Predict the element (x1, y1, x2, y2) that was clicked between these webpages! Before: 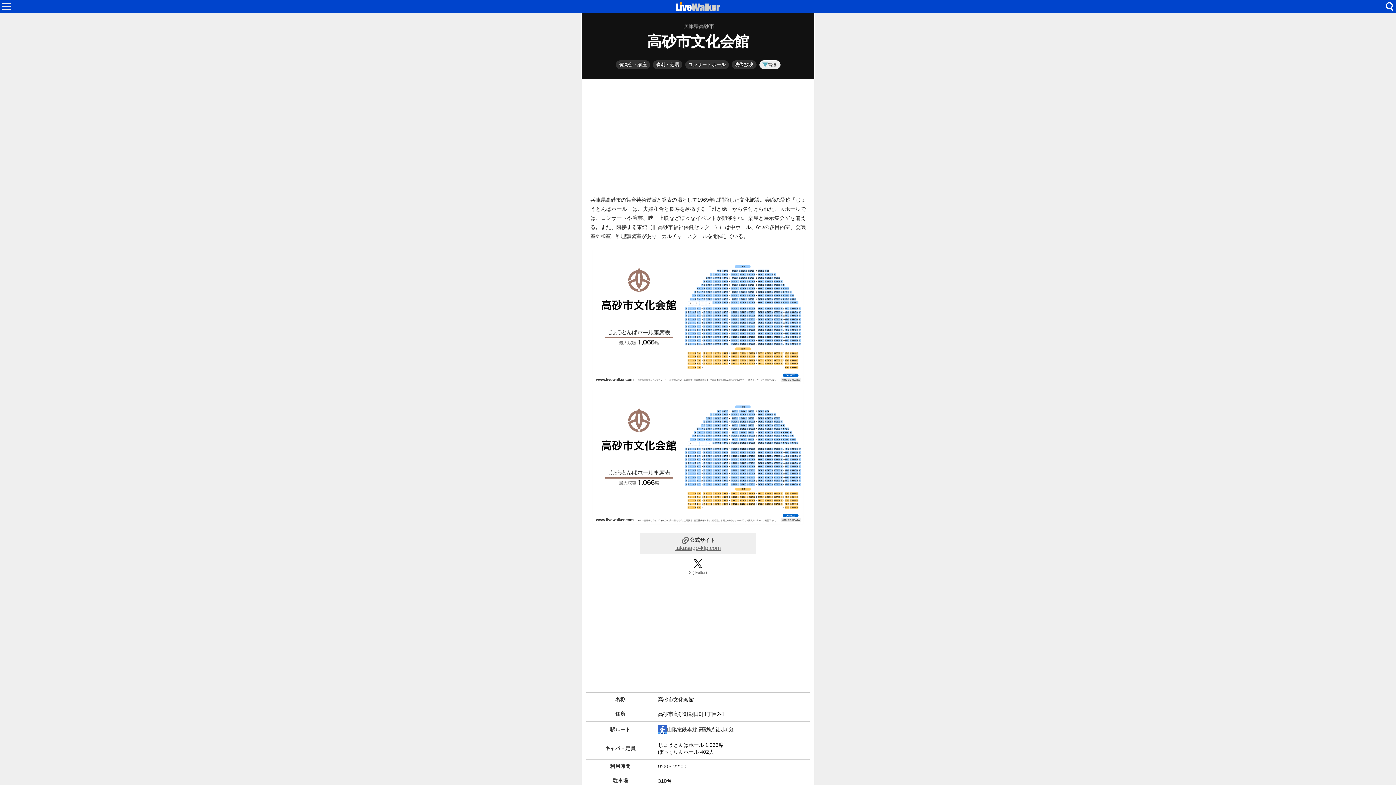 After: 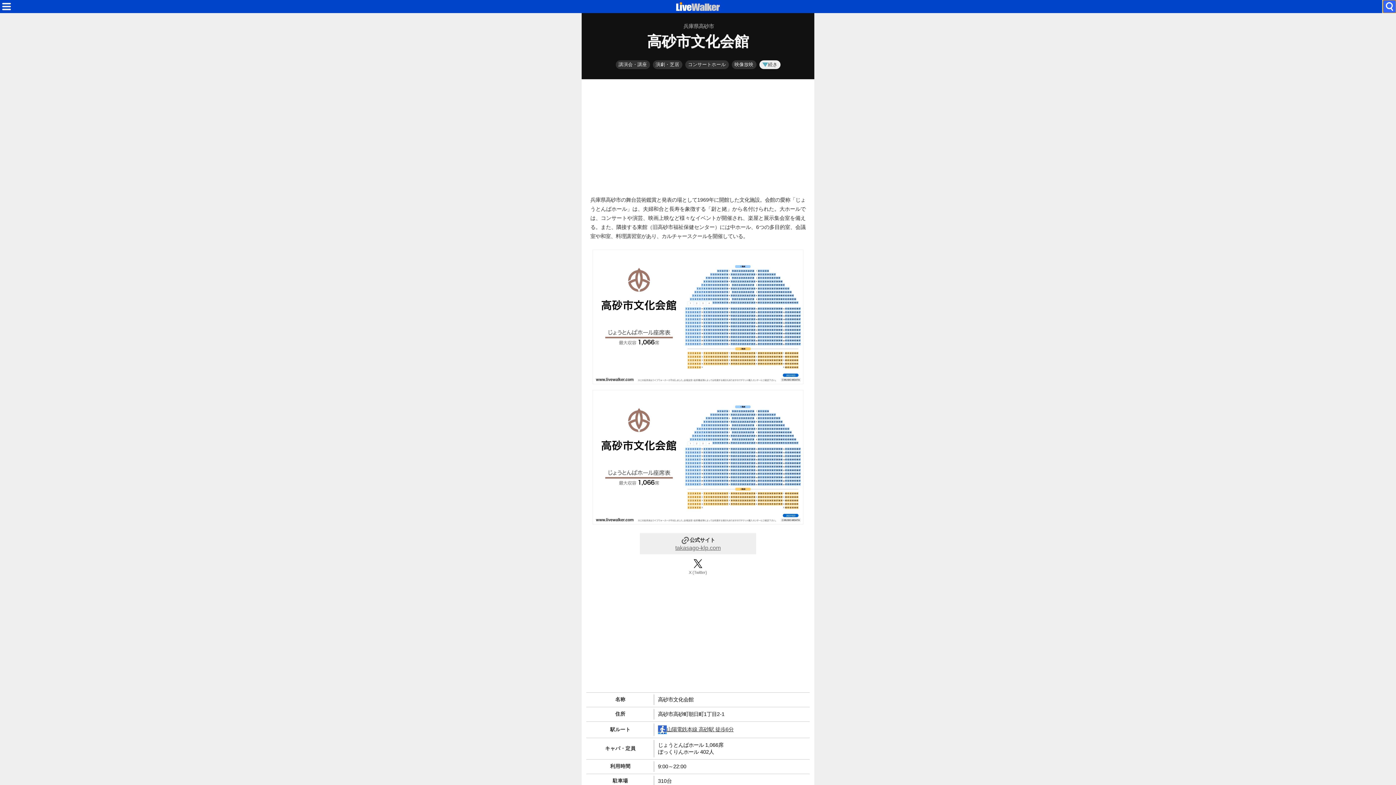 Action: bbox: (1383, 0, 1396, 13)